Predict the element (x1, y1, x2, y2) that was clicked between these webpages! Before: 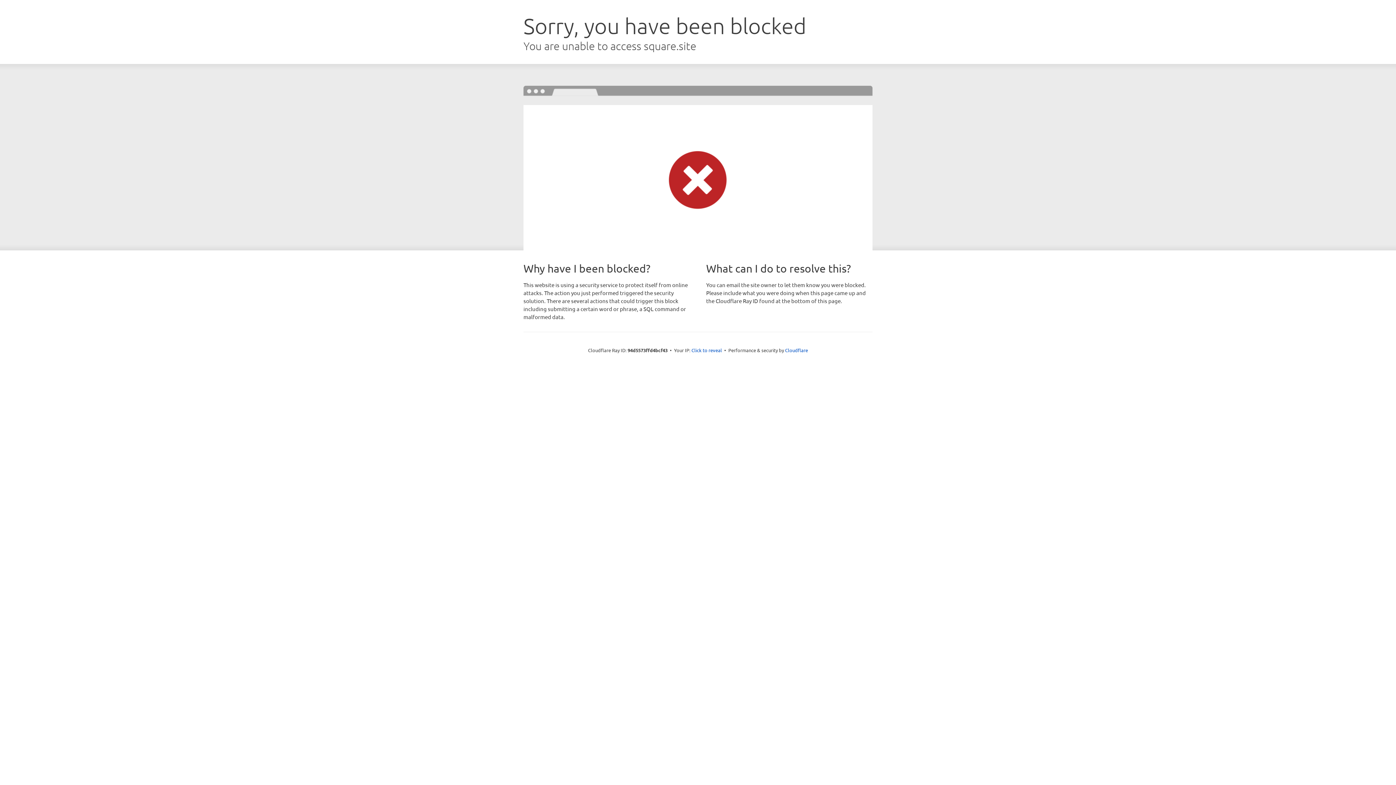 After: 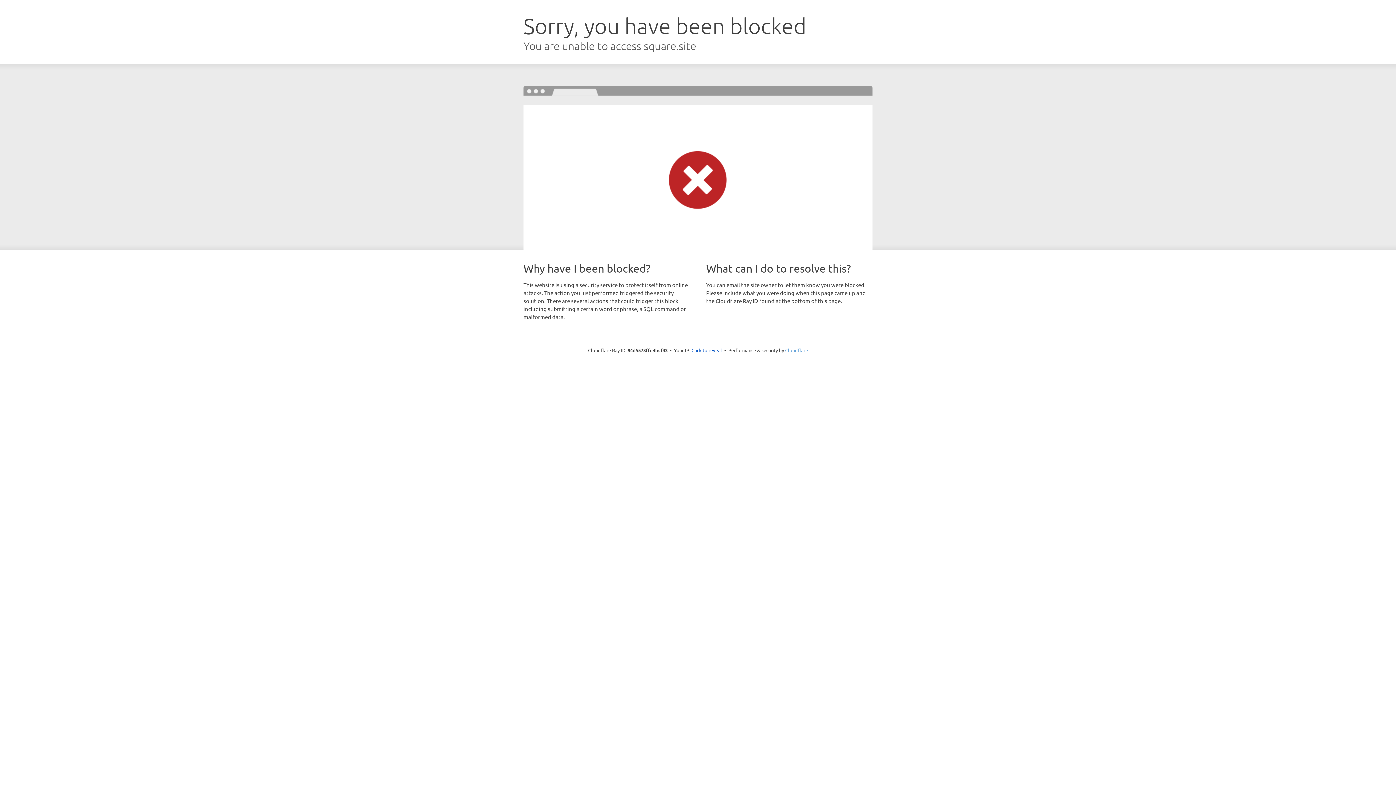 Action: bbox: (785, 347, 808, 353) label: Cloudflare